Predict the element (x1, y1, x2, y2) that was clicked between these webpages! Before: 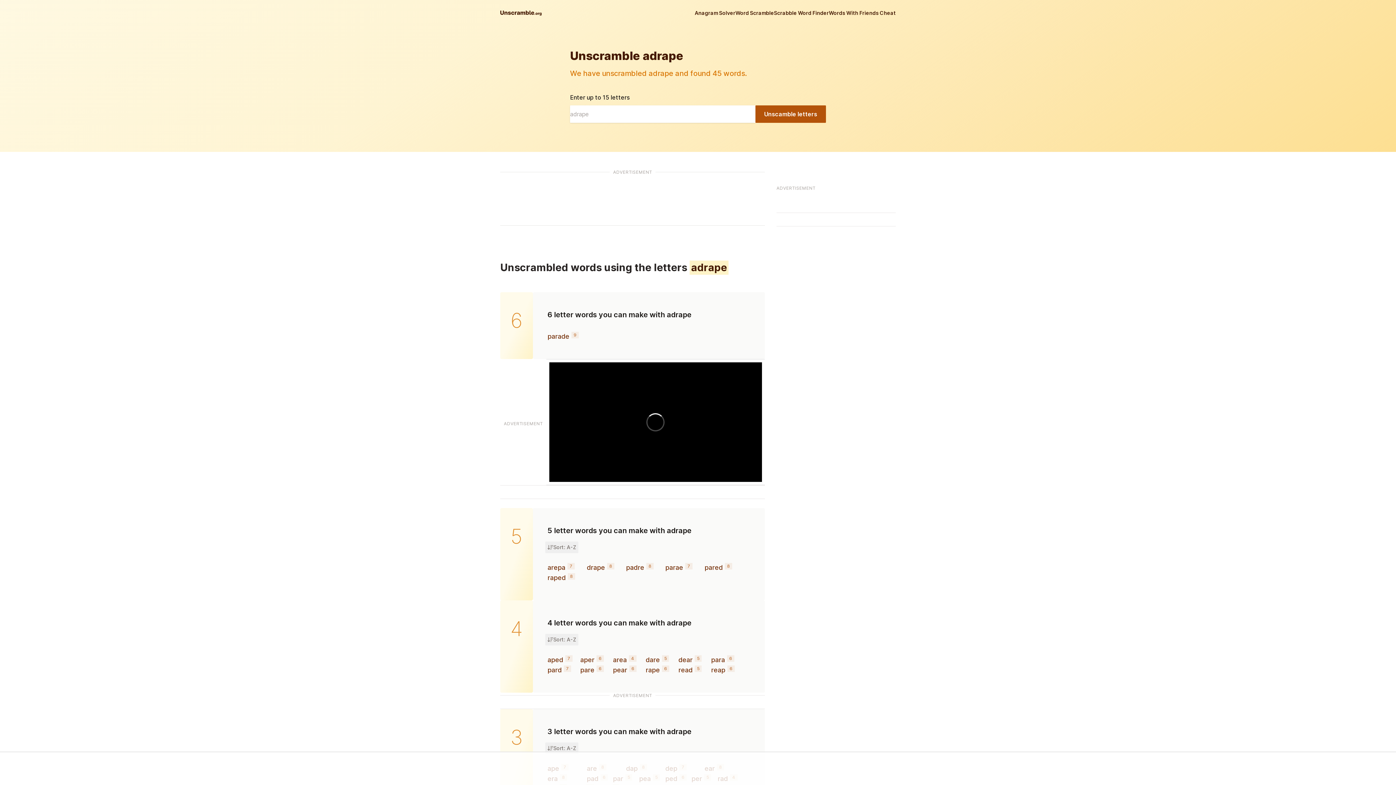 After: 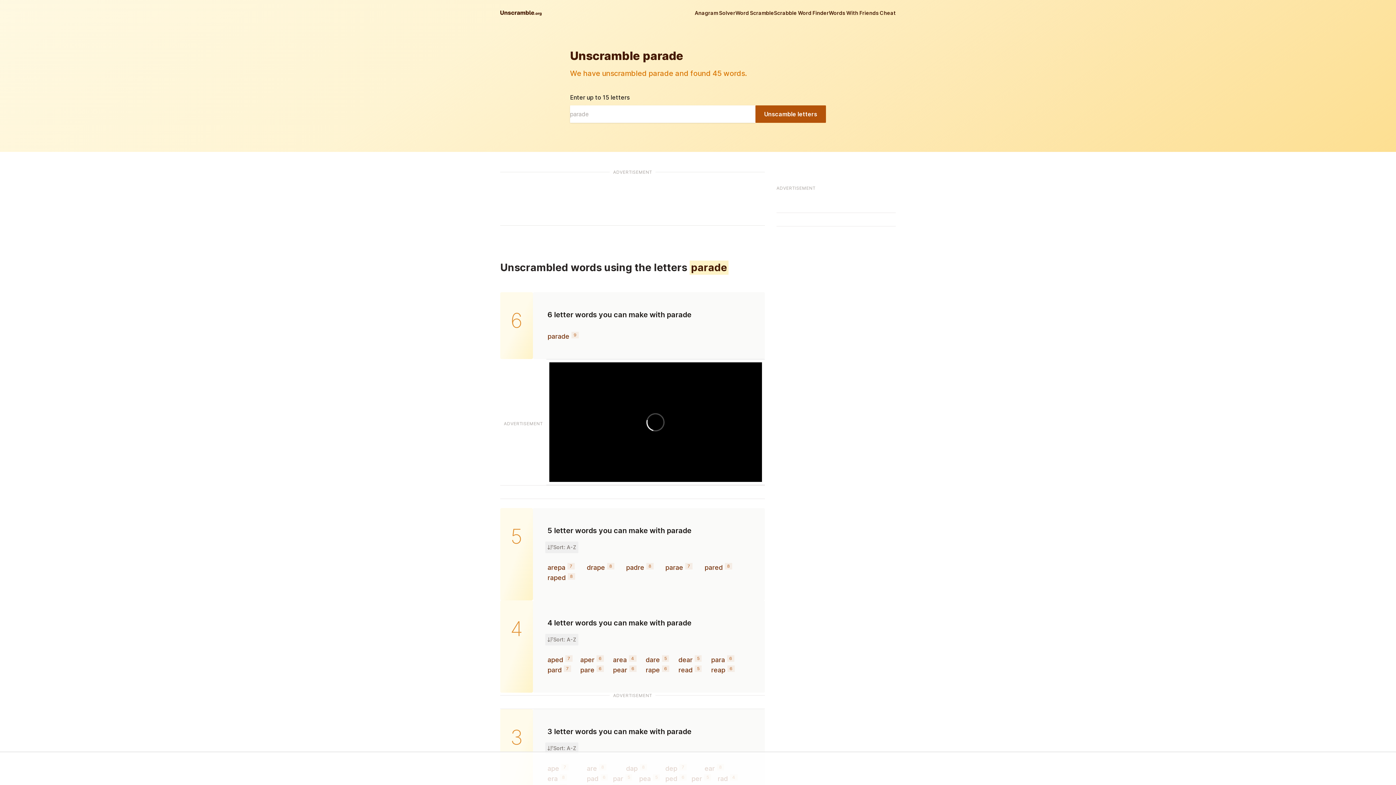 Action: bbox: (547, 332, 569, 340) label: parade